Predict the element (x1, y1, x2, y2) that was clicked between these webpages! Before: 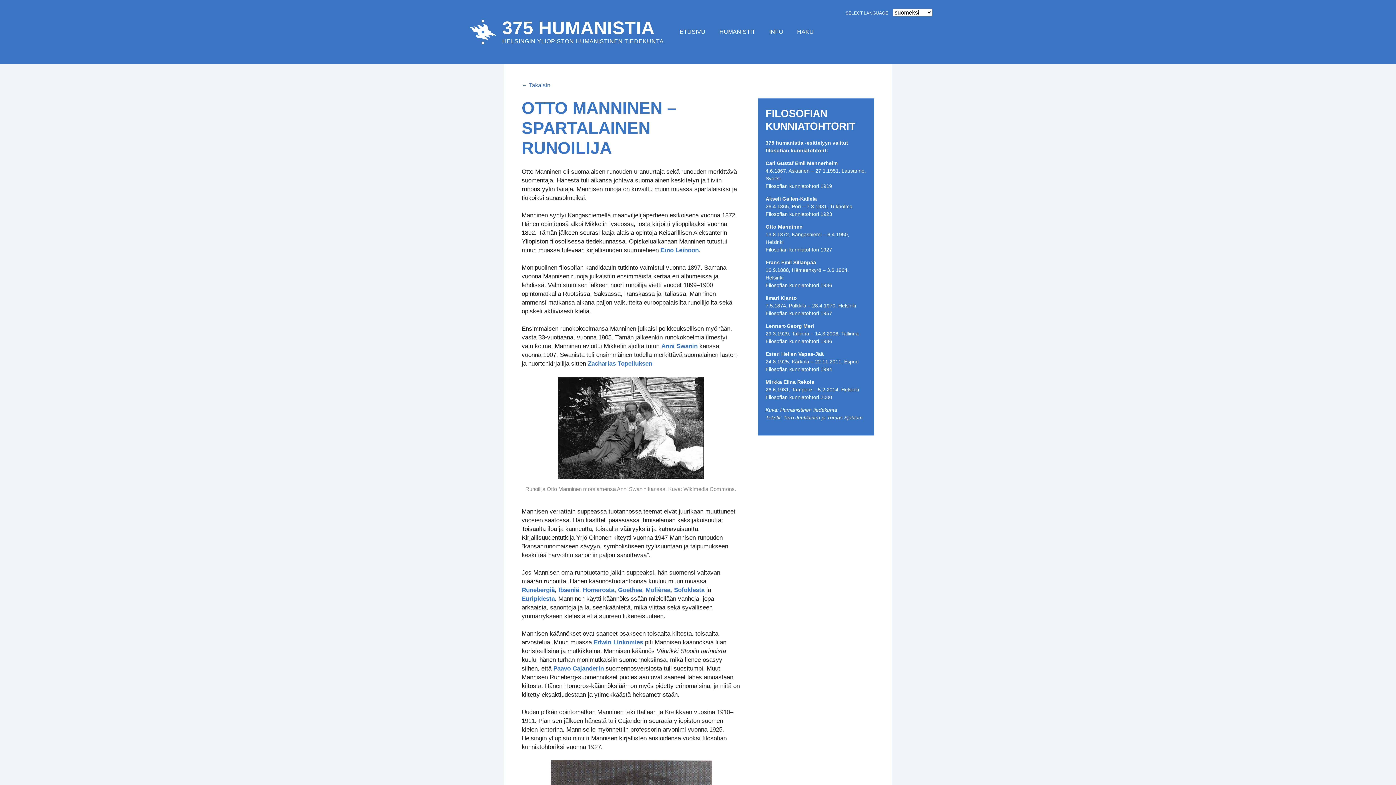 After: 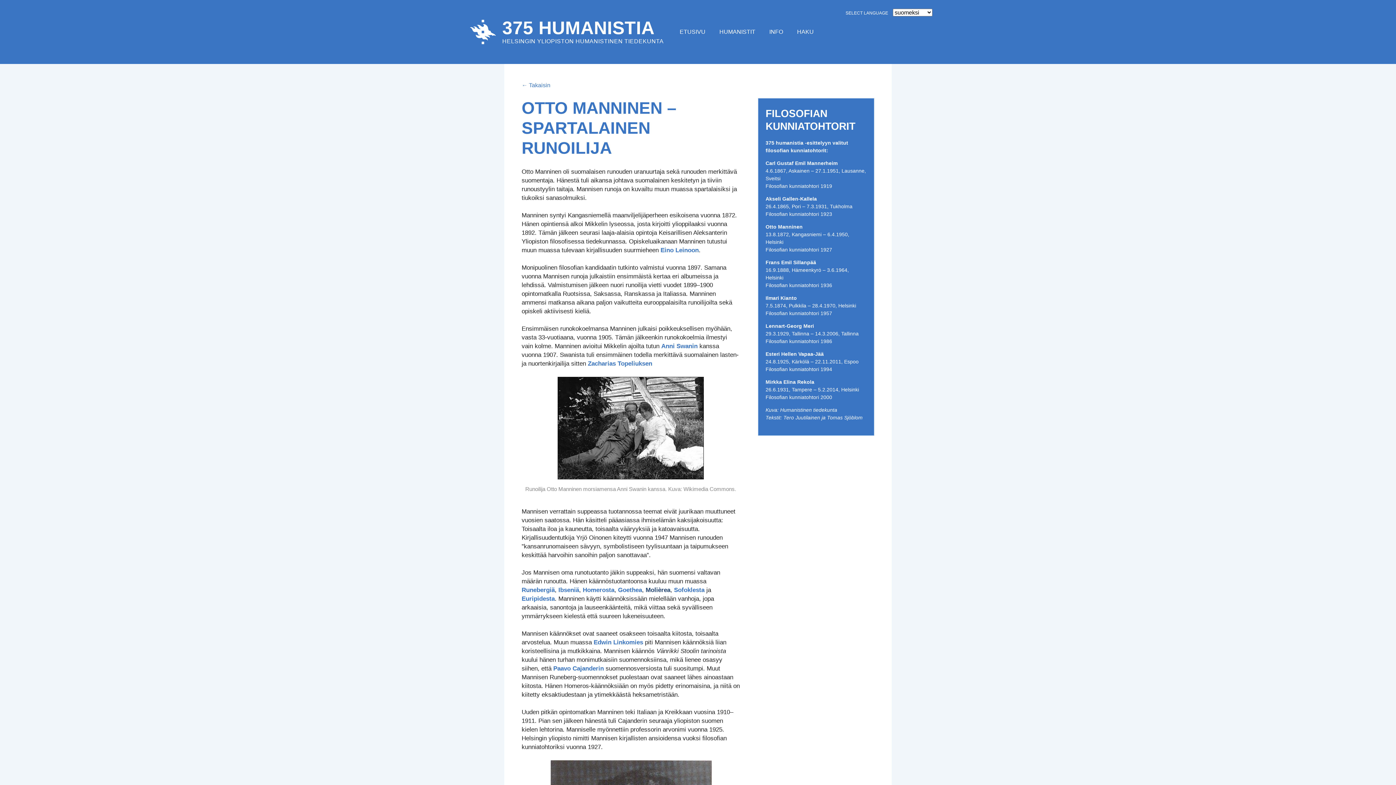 Action: bbox: (645, 586, 670, 593) label: Molièrea